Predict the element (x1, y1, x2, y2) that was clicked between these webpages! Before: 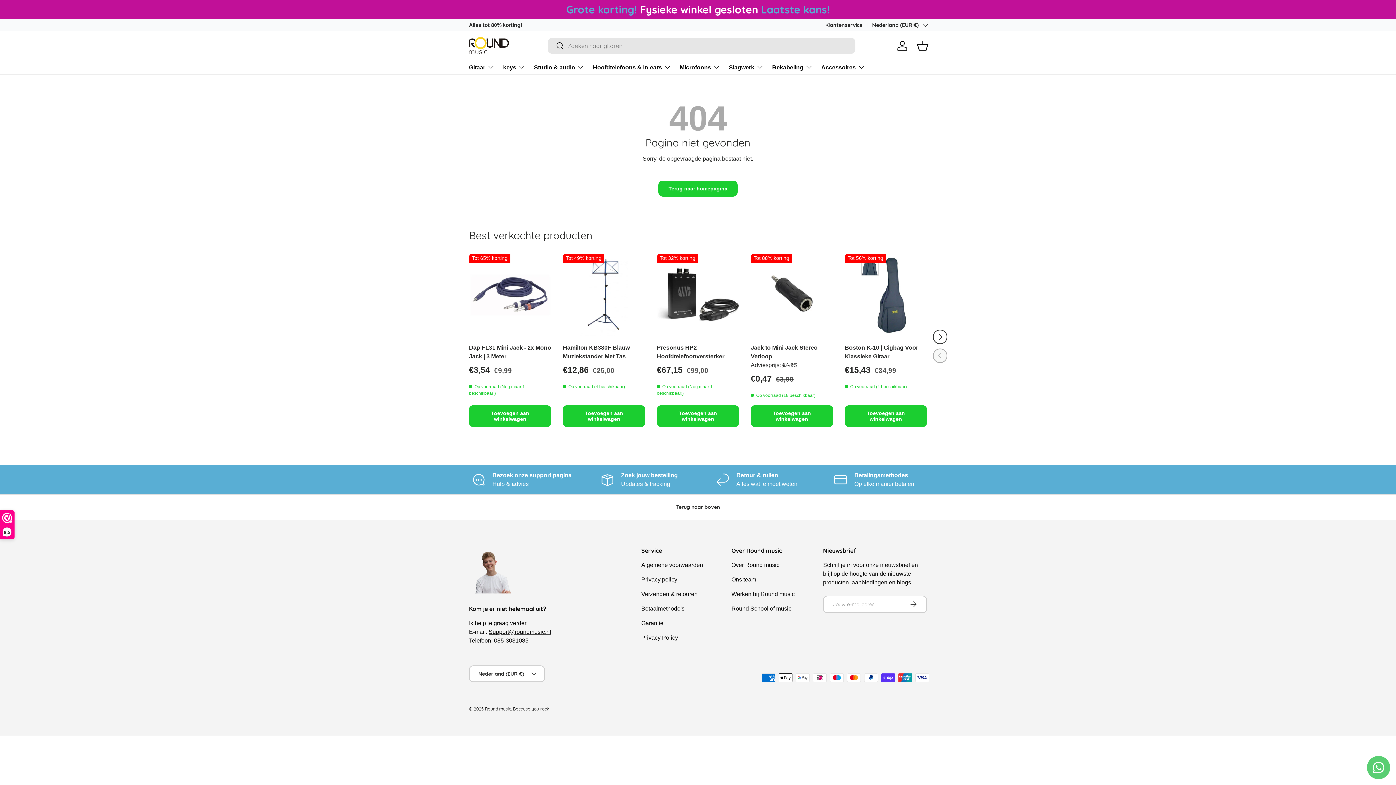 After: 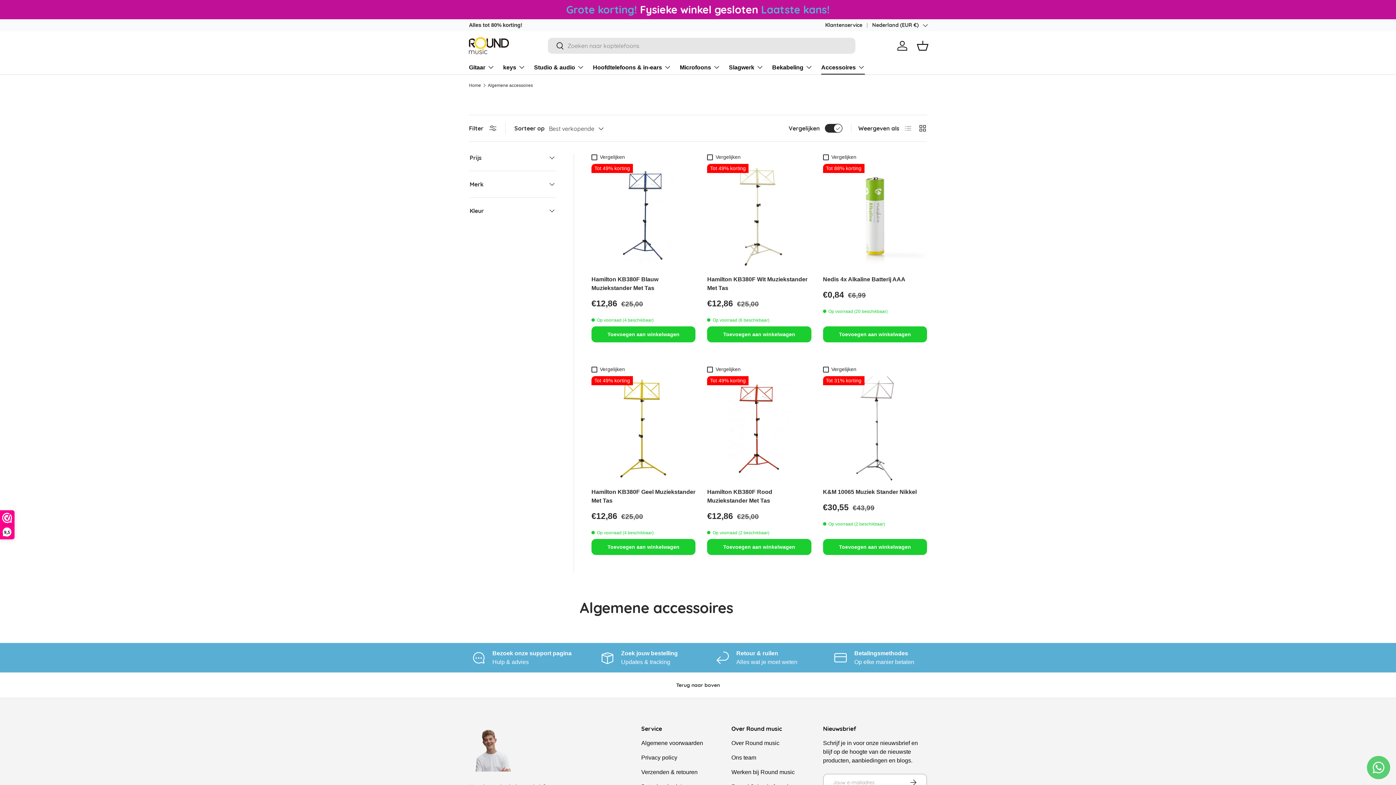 Action: label: Accessoires bbox: (821, 60, 865, 74)